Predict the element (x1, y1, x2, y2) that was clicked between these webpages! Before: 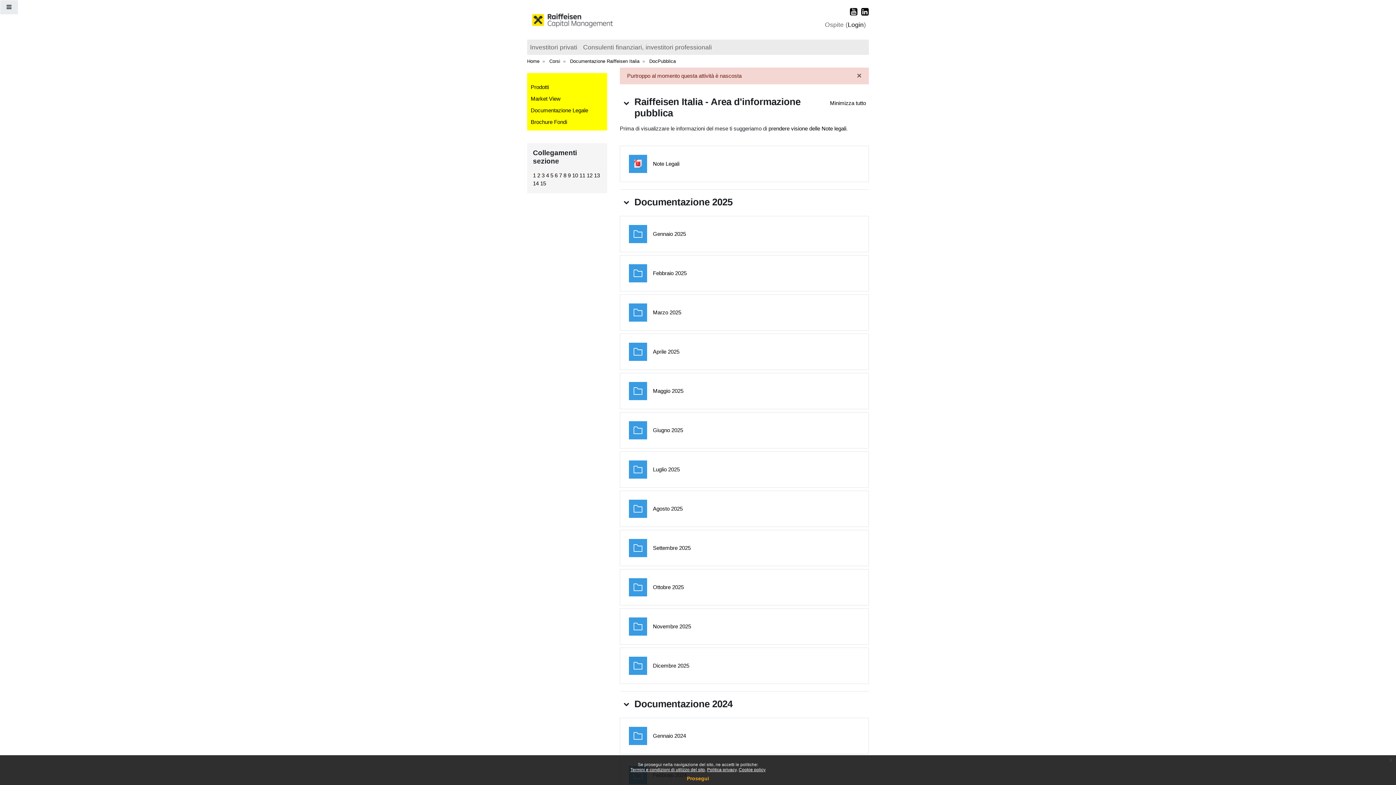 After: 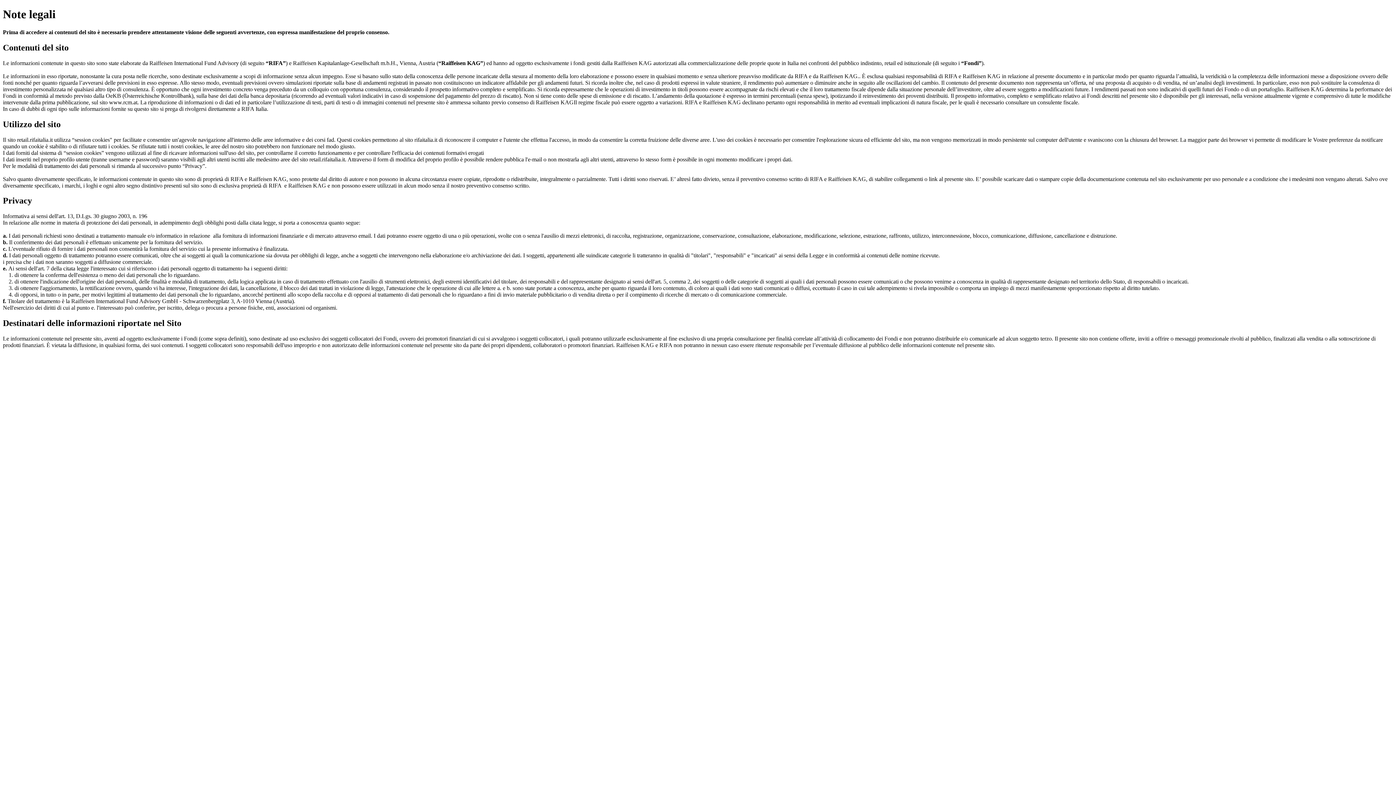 Action: bbox: (768, 125, 846, 131) label: prendere visione delle Note legali